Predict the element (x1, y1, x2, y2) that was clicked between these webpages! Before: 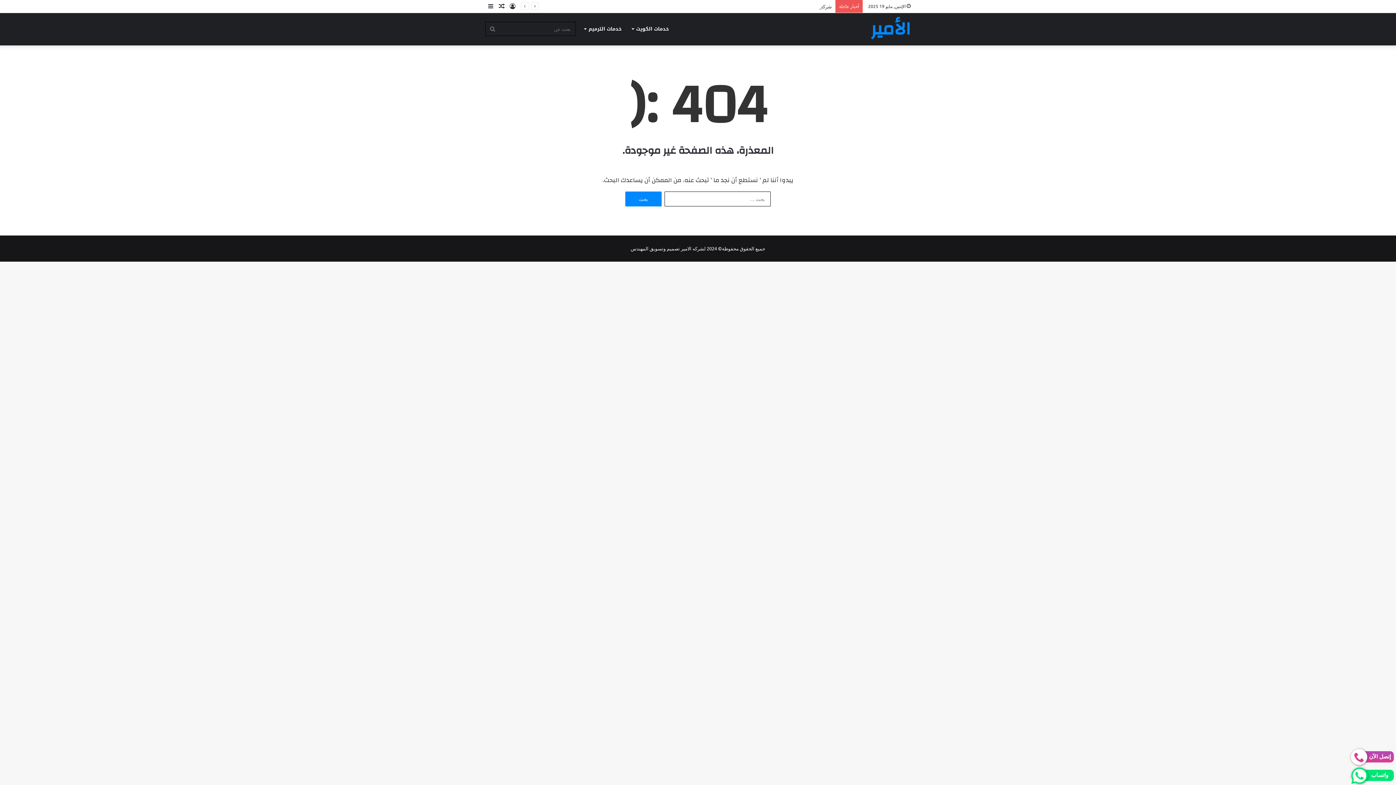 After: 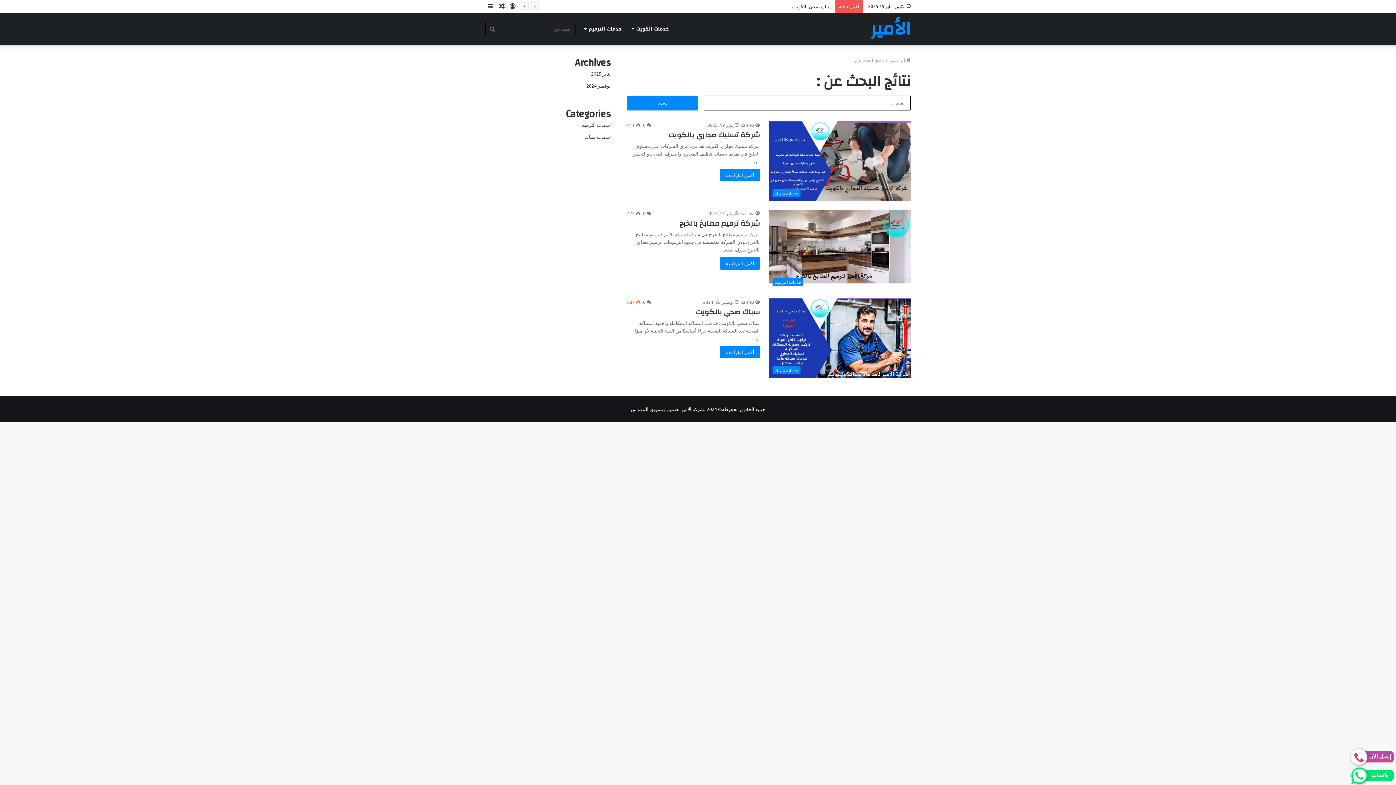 Action: bbox: (485, 12, 500, 45) label: بحث عن